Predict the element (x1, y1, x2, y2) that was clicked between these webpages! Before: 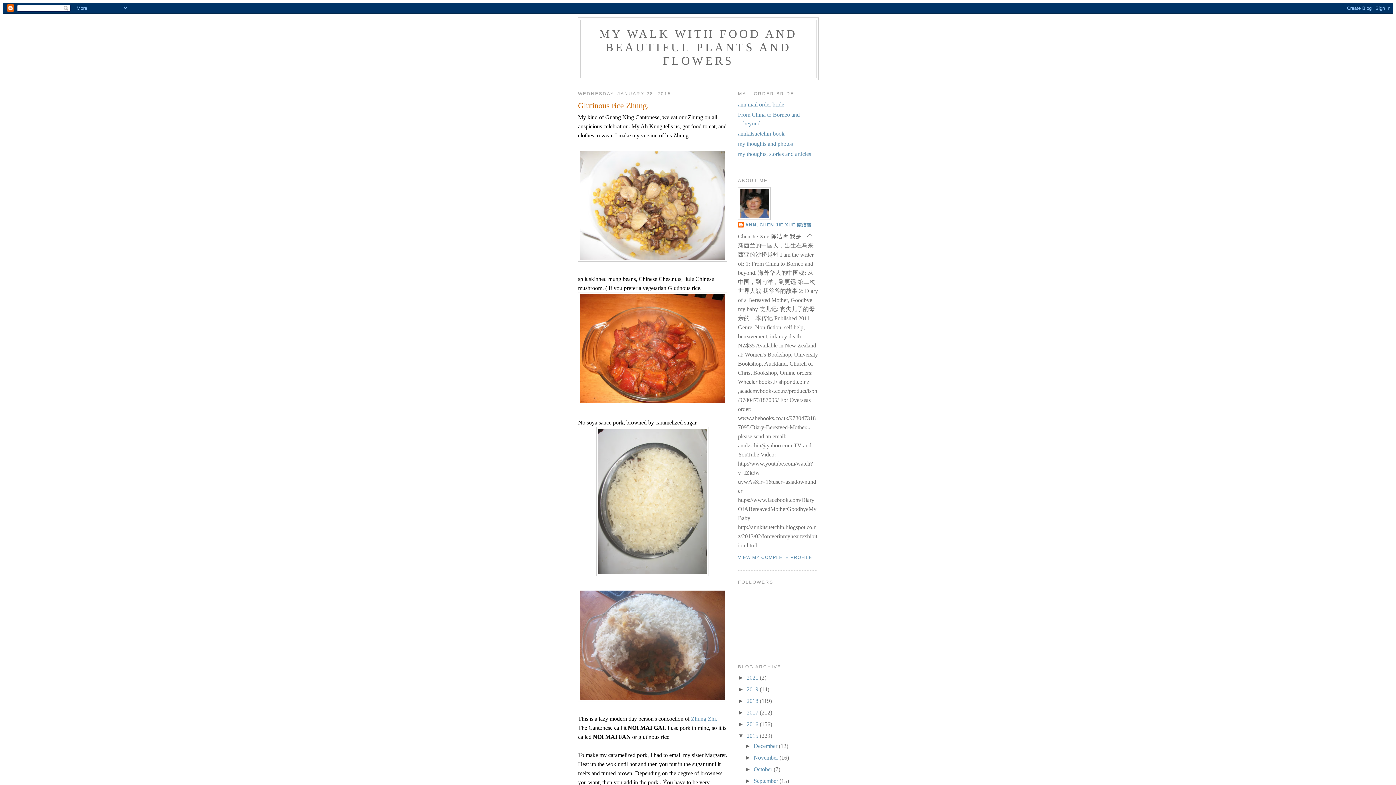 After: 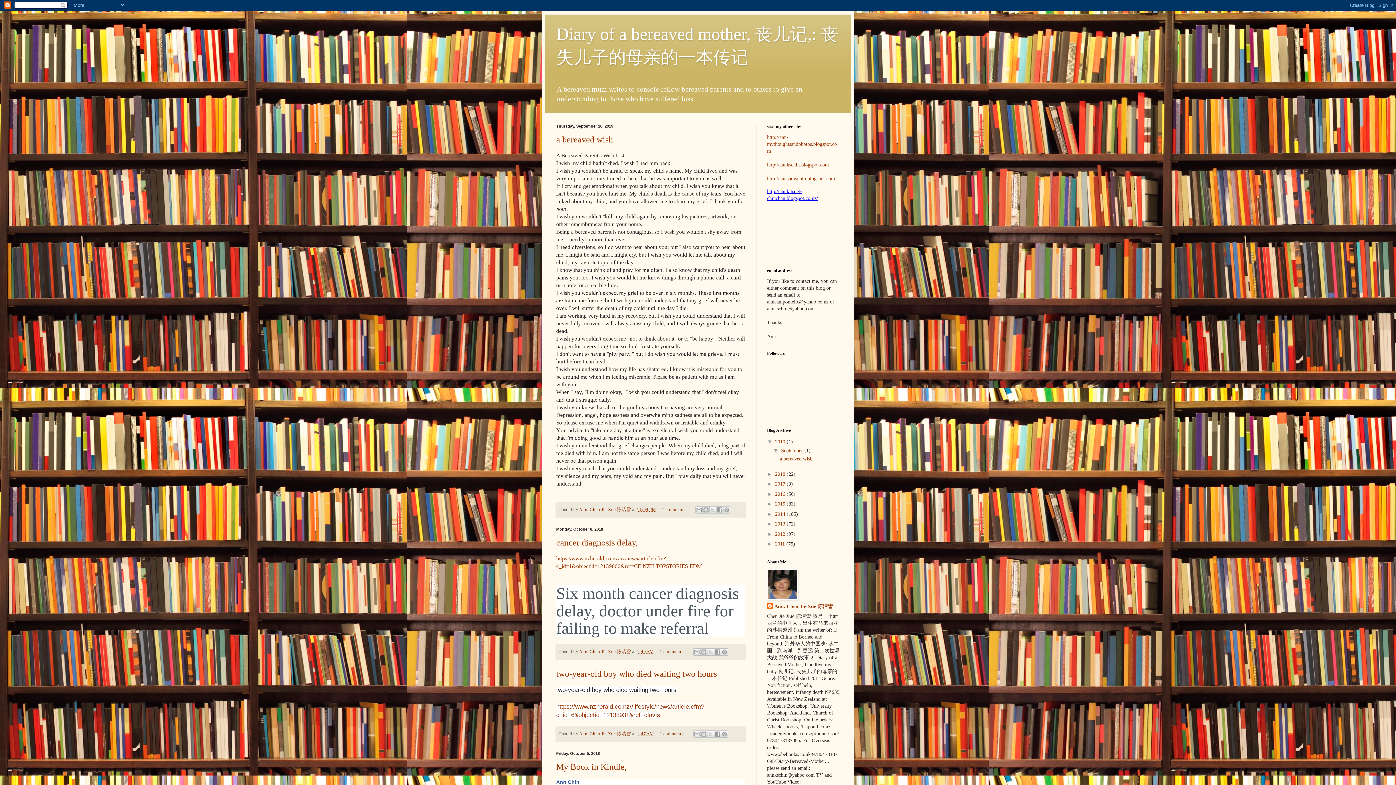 Action: label: annkitsuetchin-book bbox: (738, 130, 784, 136)